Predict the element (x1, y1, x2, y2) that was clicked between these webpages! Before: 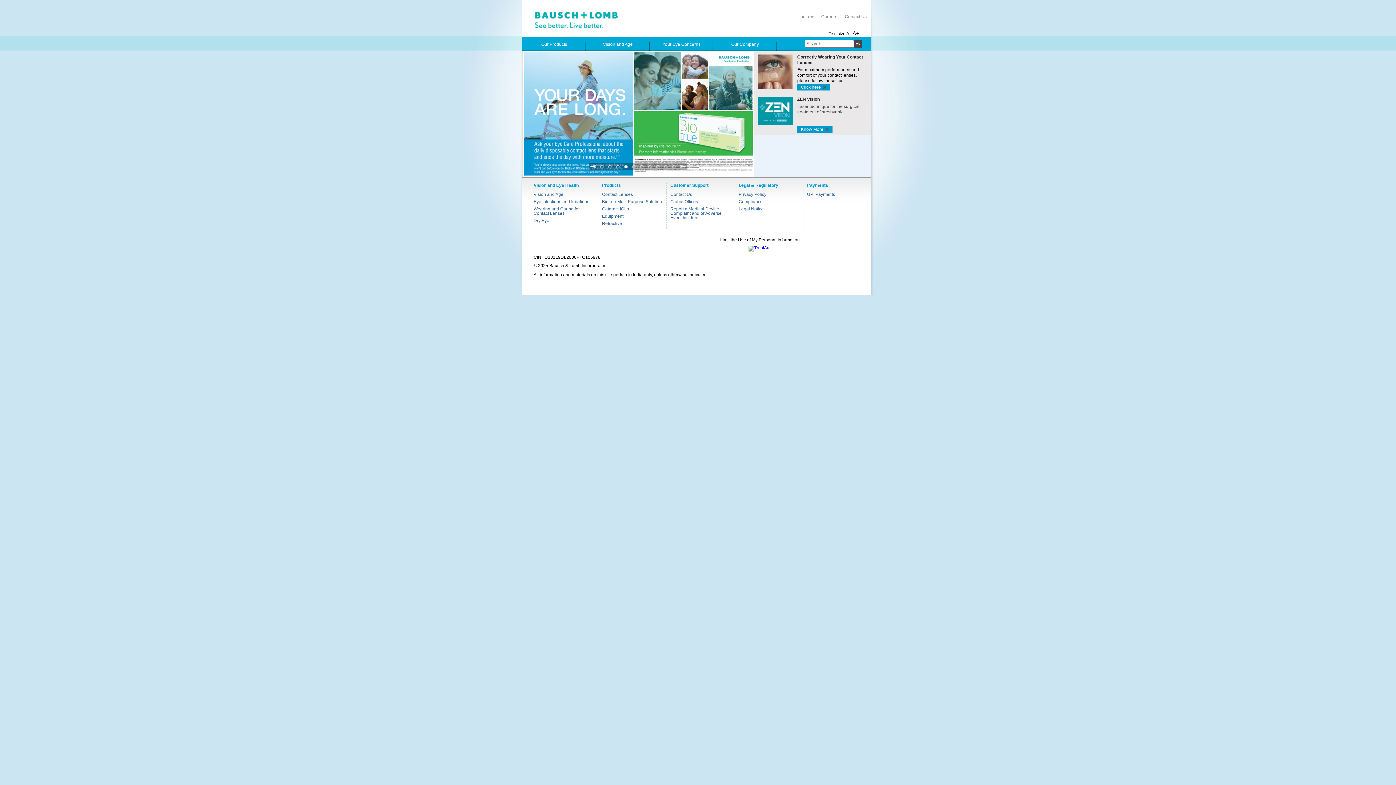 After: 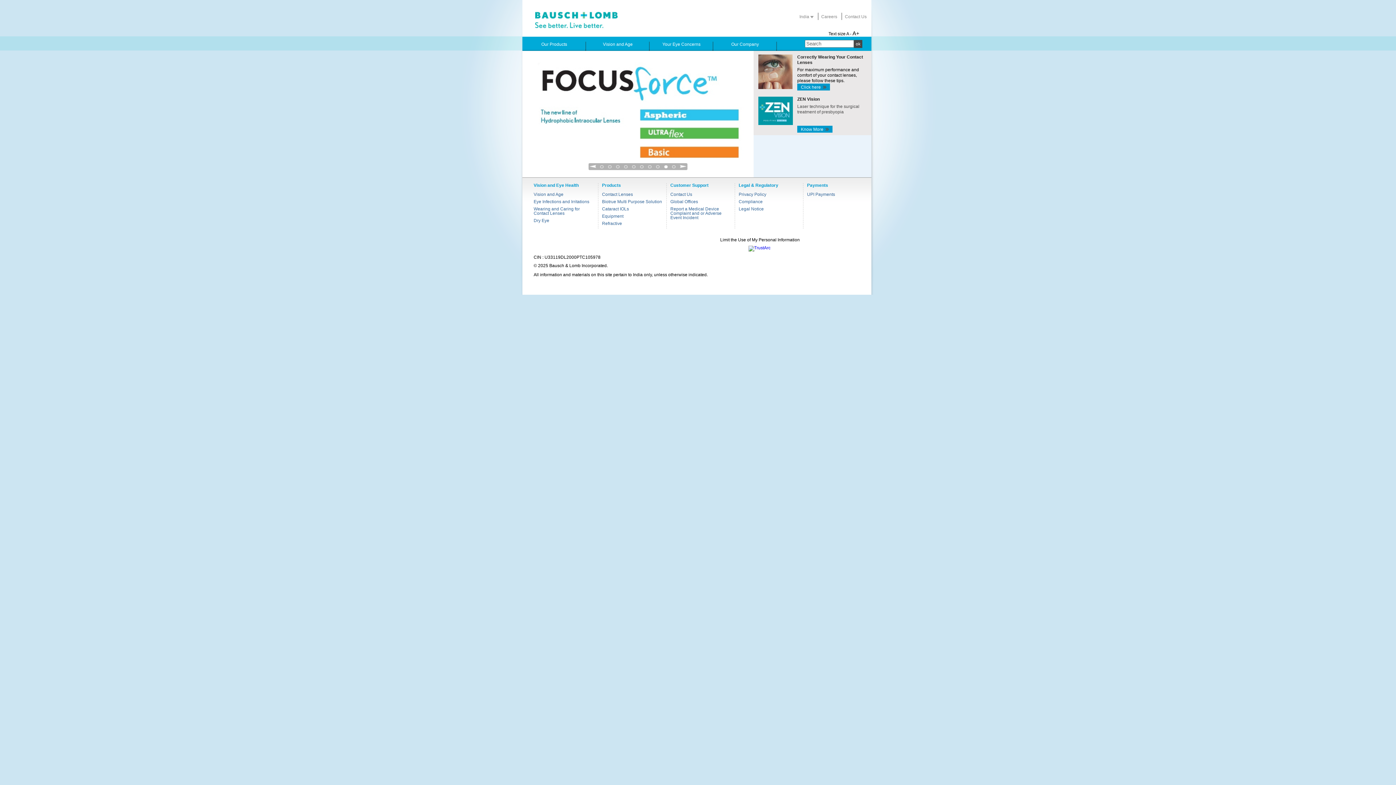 Action: label: 2 bbox: (608, 164, 612, 169)